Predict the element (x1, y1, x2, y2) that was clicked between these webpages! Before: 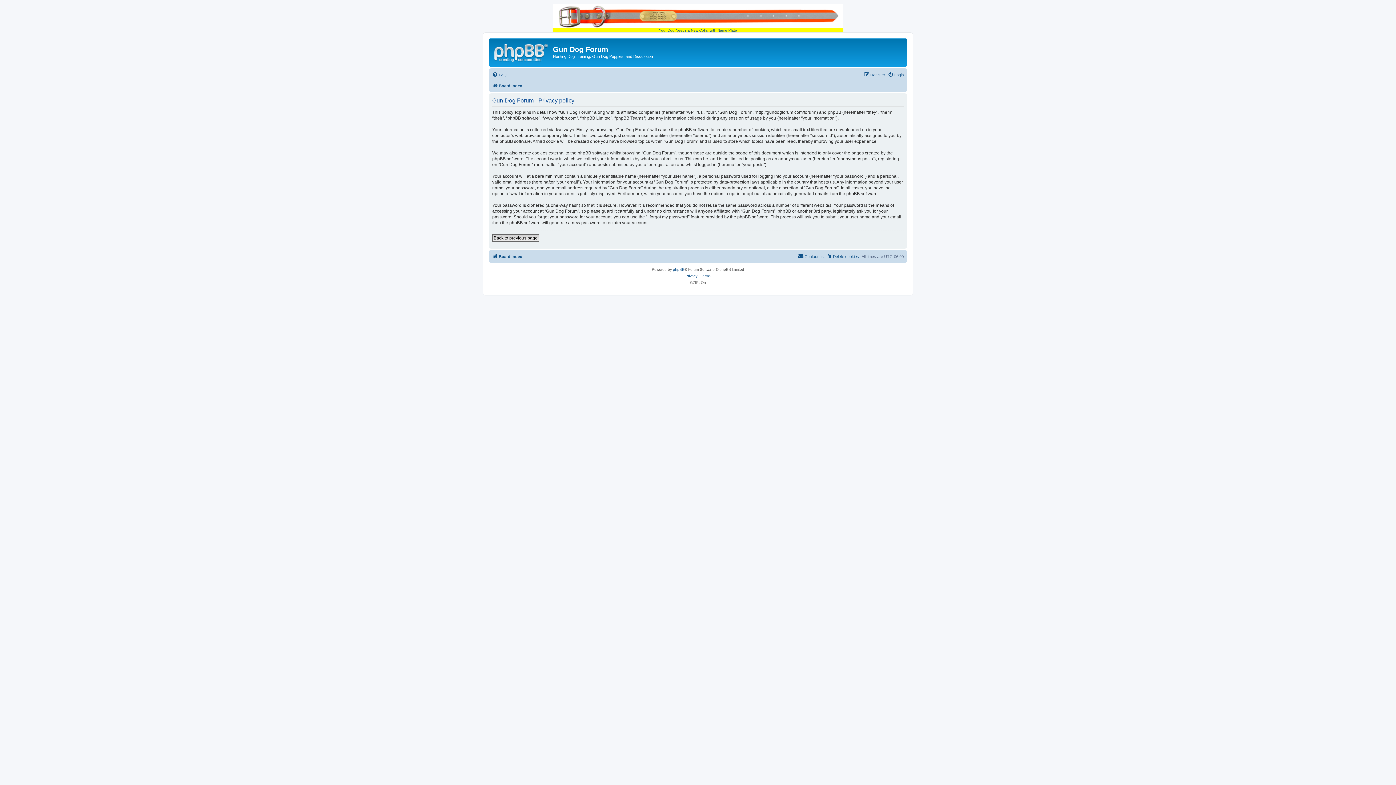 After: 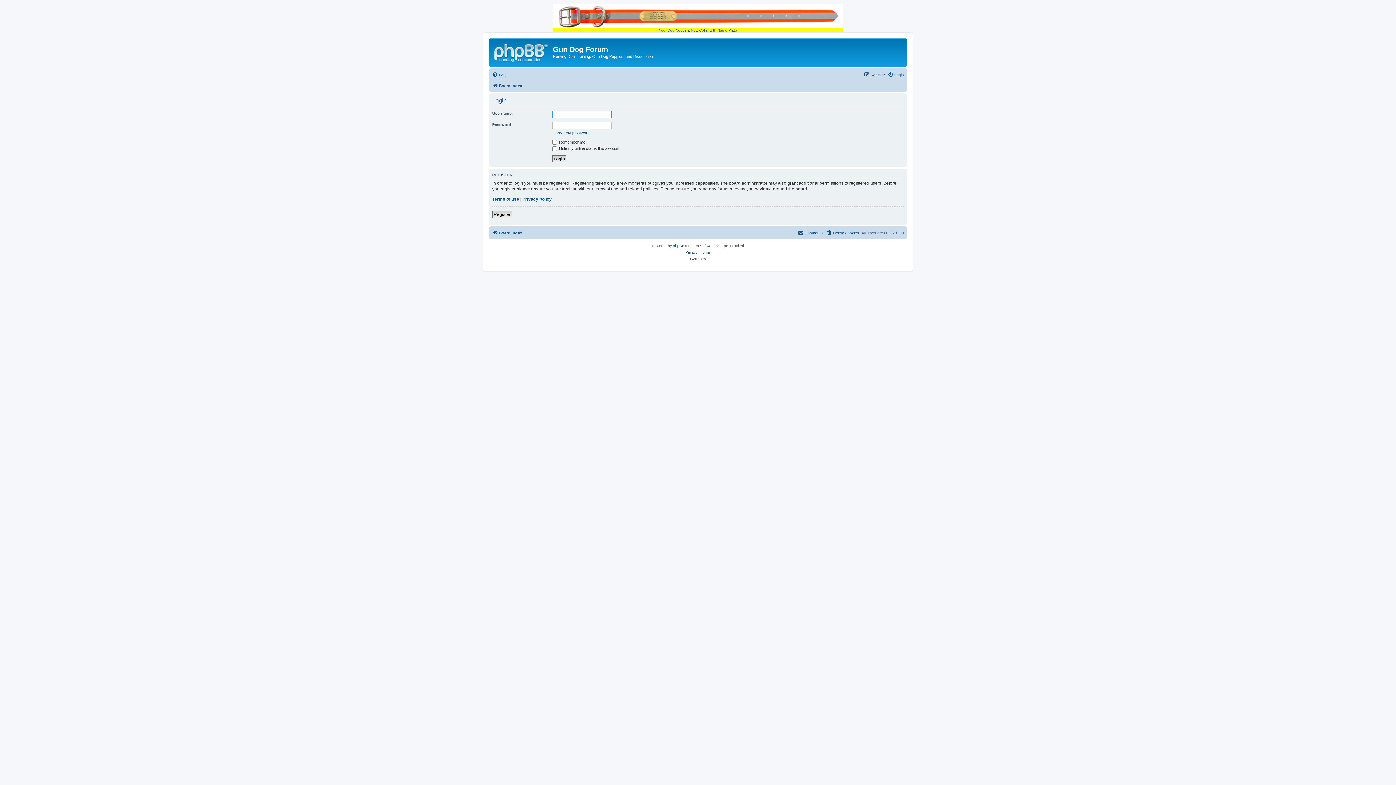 Action: label: Login bbox: (888, 70, 904, 79)